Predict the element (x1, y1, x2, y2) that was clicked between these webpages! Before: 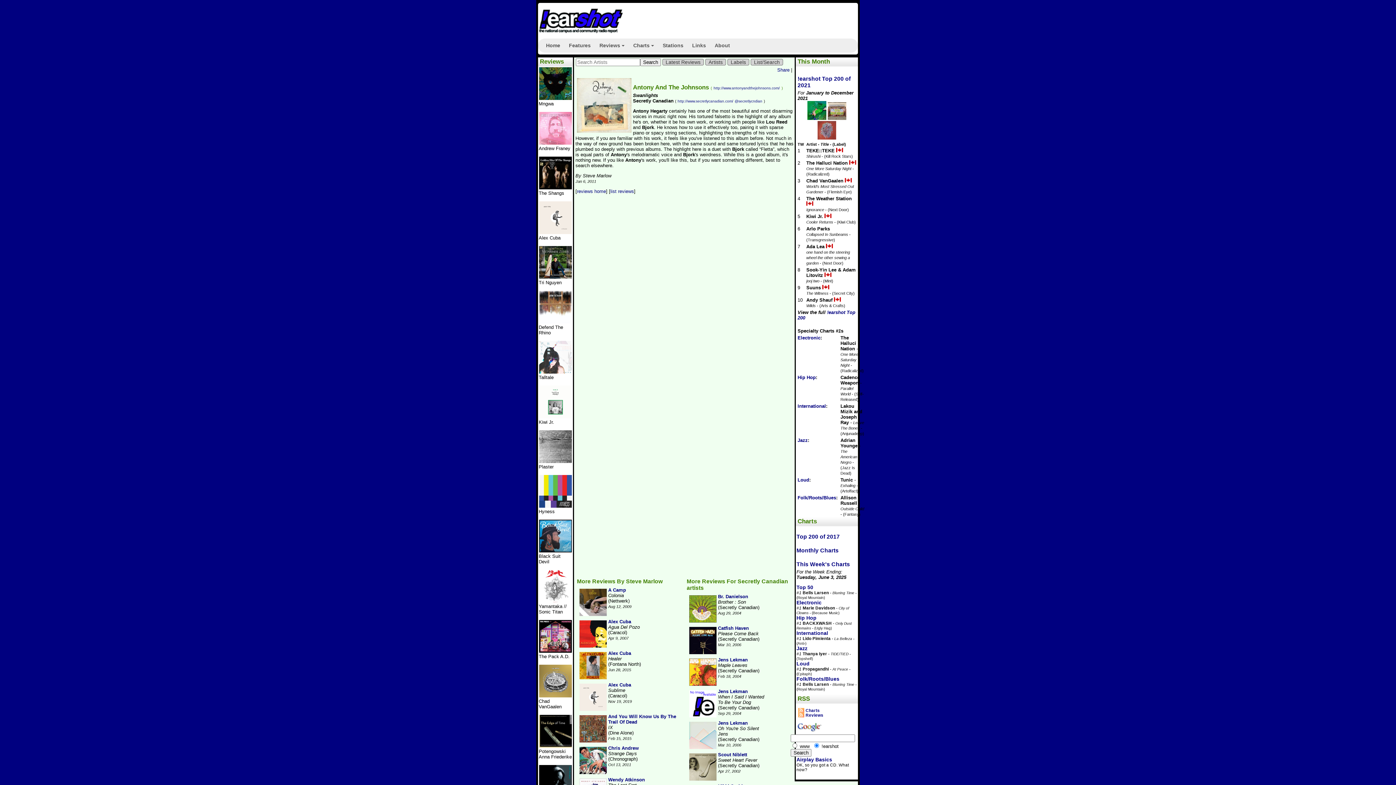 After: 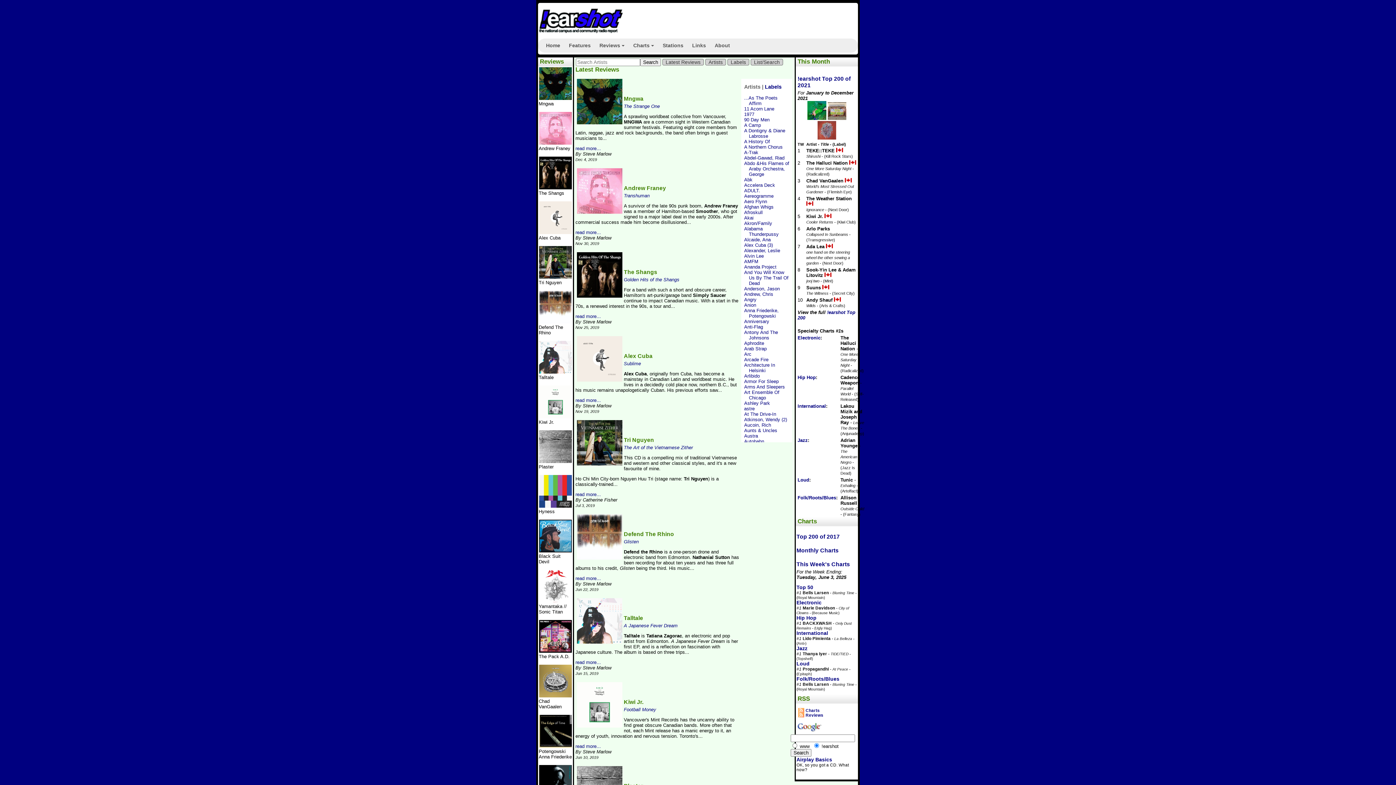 Action: label: Latest Reviews bbox: (662, 58, 704, 65)